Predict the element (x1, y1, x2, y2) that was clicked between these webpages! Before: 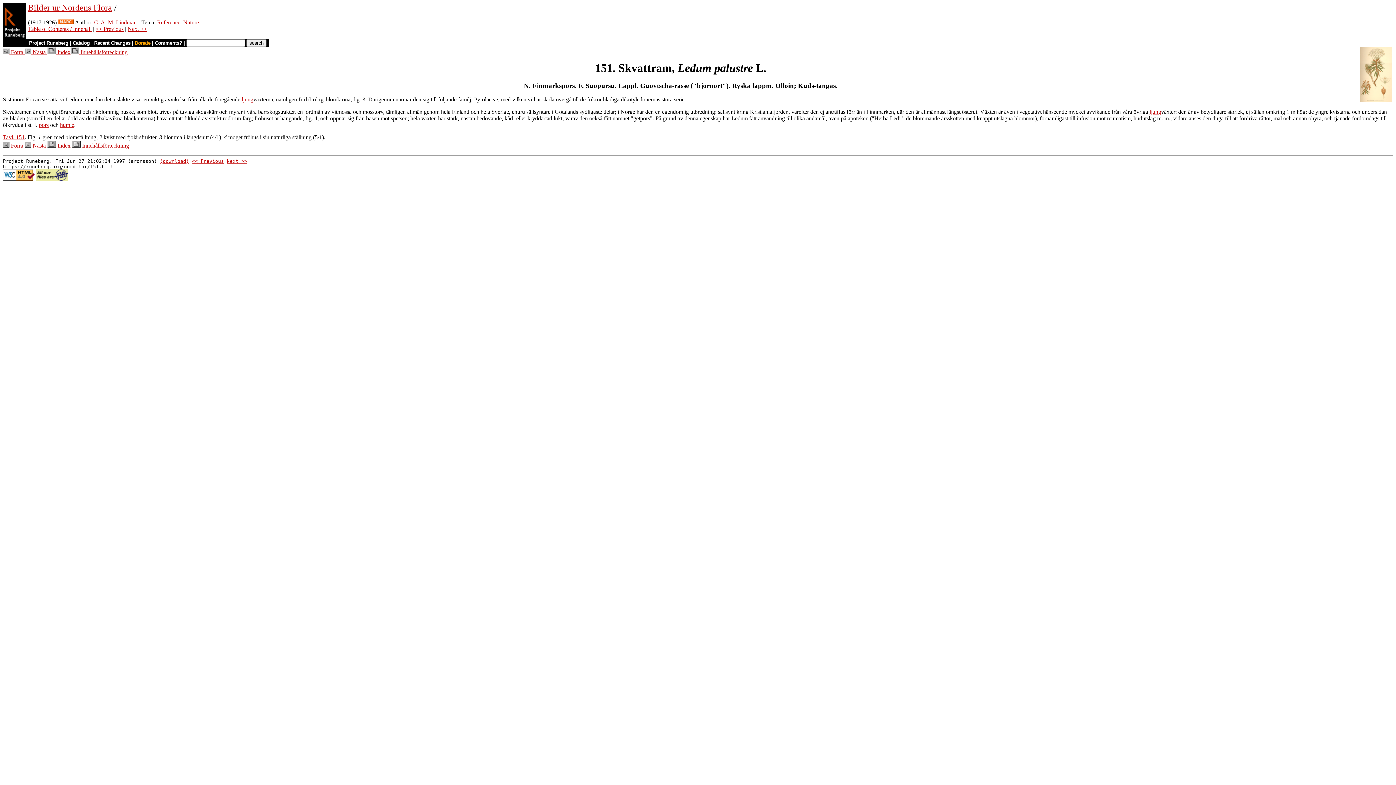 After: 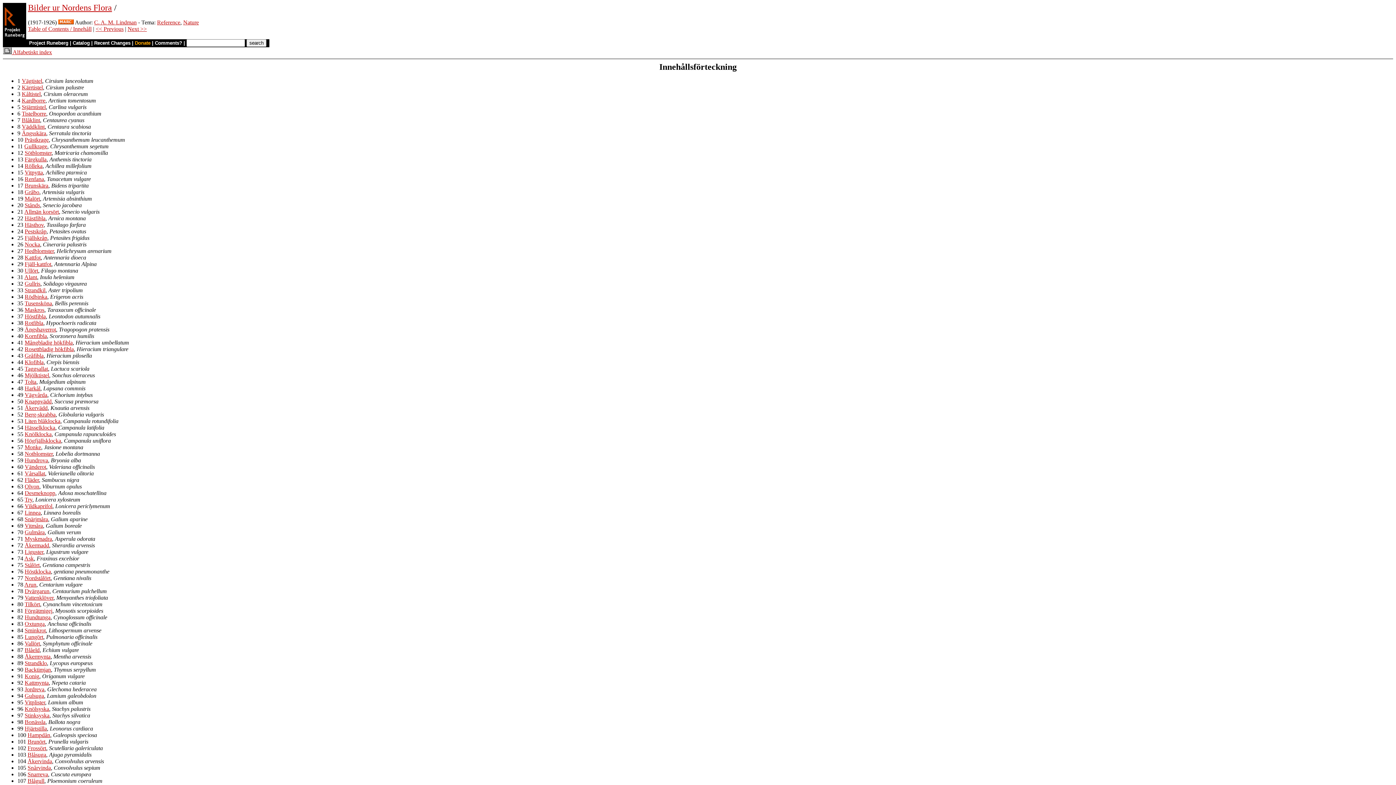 Action: label:  Innehållsförteckning bbox: (70, 49, 127, 55)